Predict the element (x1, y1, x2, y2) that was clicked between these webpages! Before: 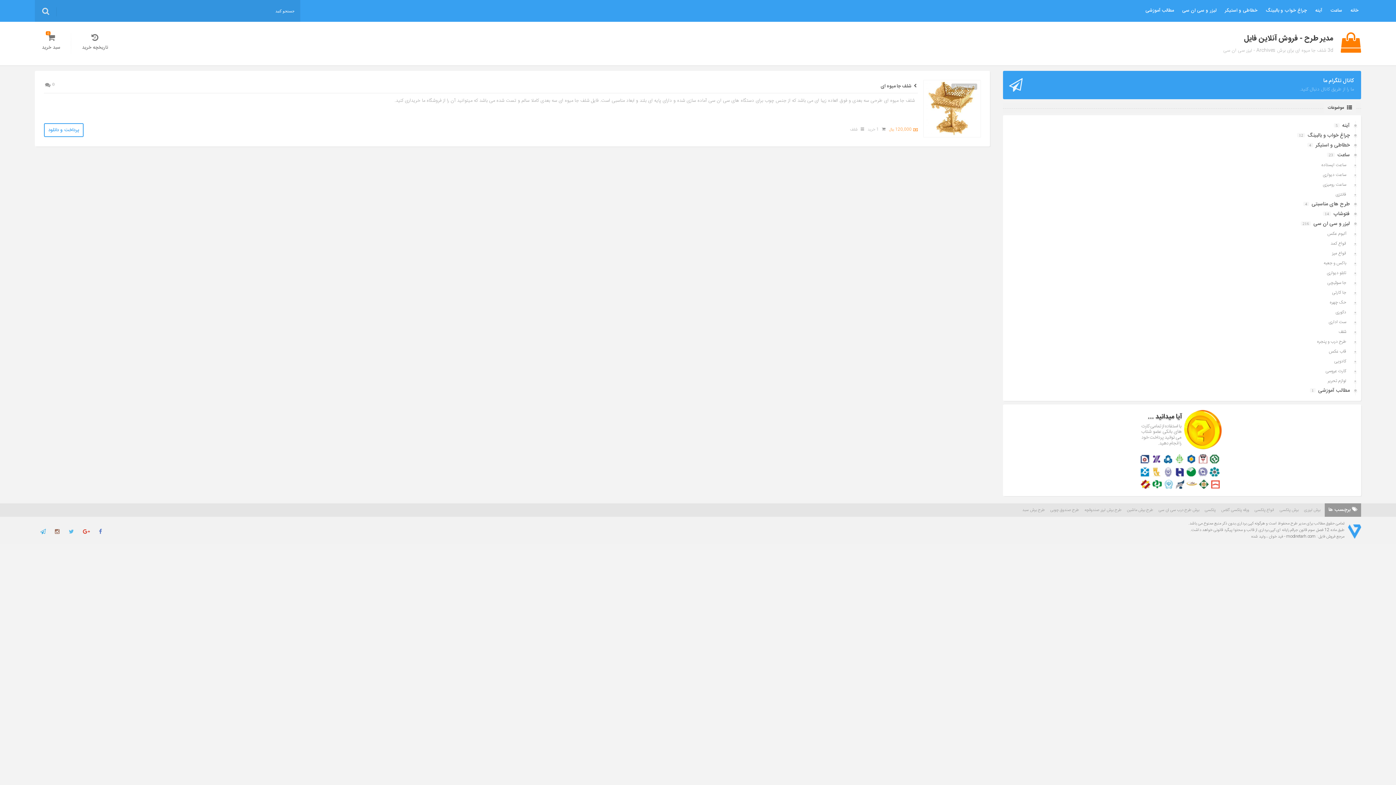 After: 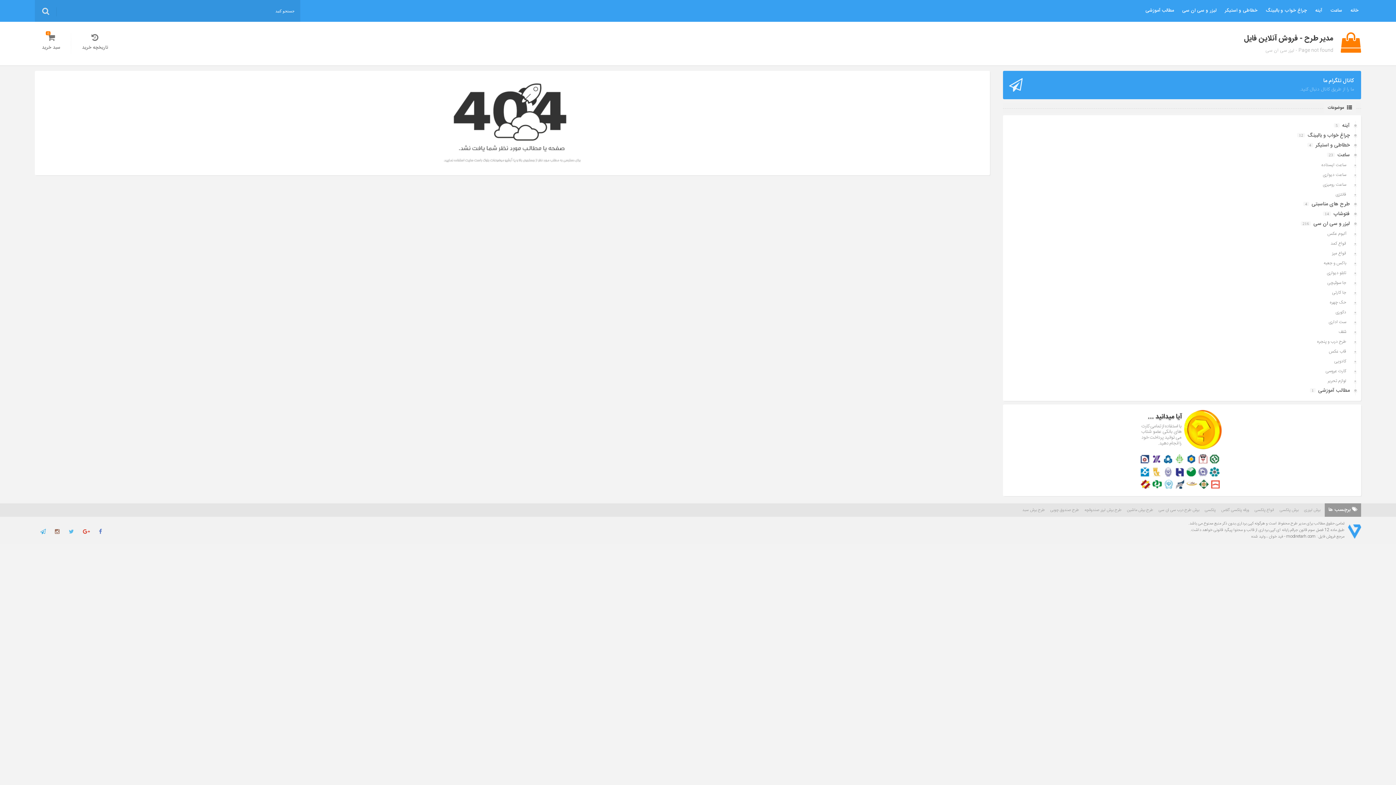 Action: bbox: (75, 21, 114, 65) label: تاریخچه خرید